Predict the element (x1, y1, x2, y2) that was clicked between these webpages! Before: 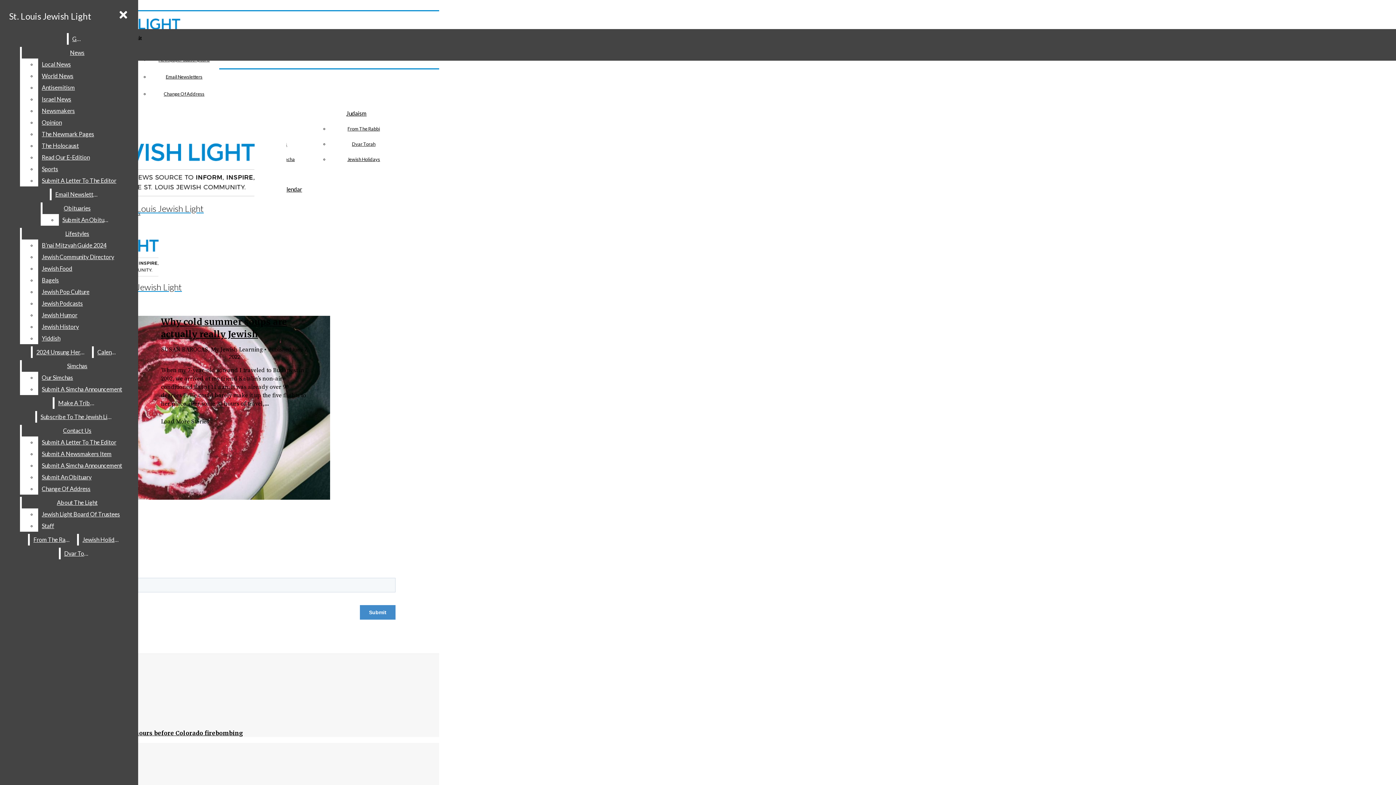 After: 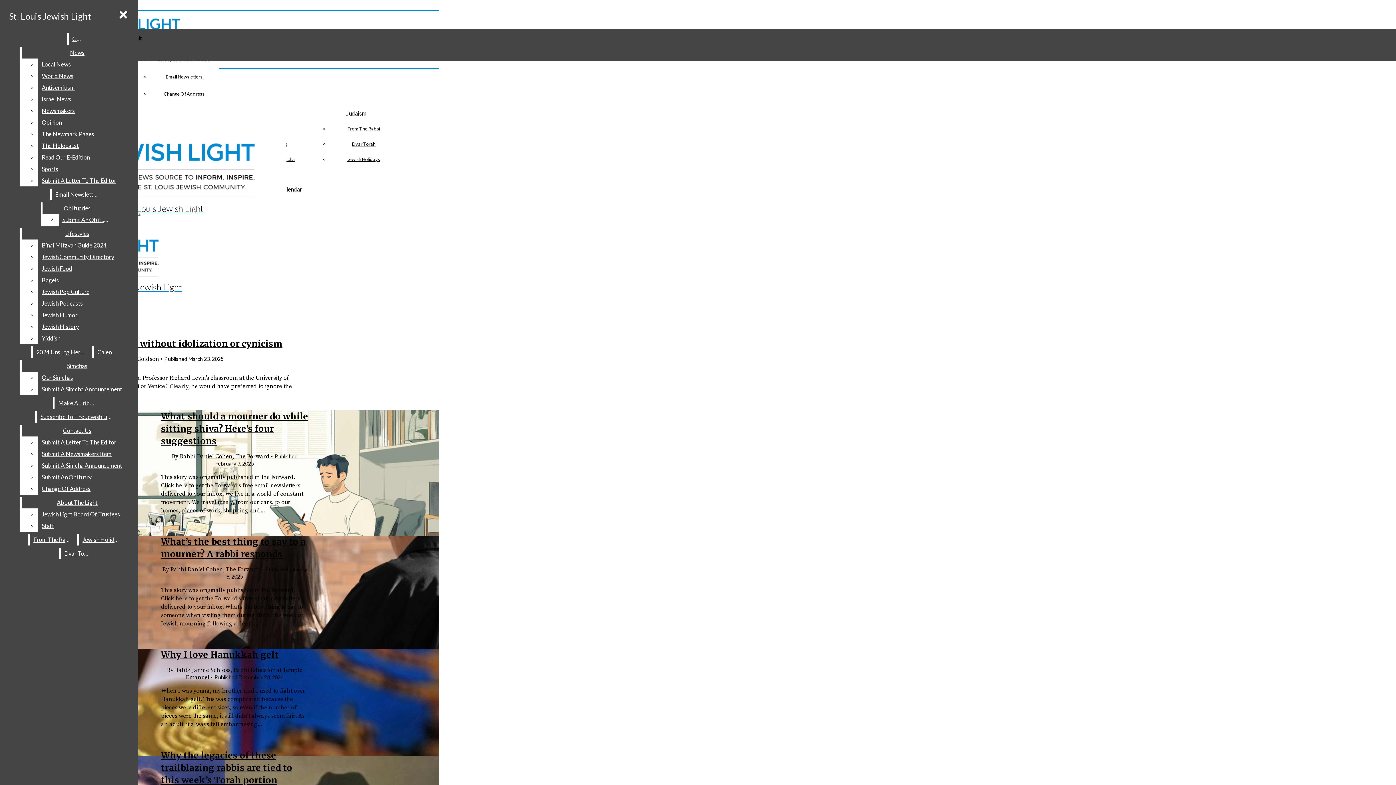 Action: label: From The Rabbi bbox: (29, 534, 76, 545)